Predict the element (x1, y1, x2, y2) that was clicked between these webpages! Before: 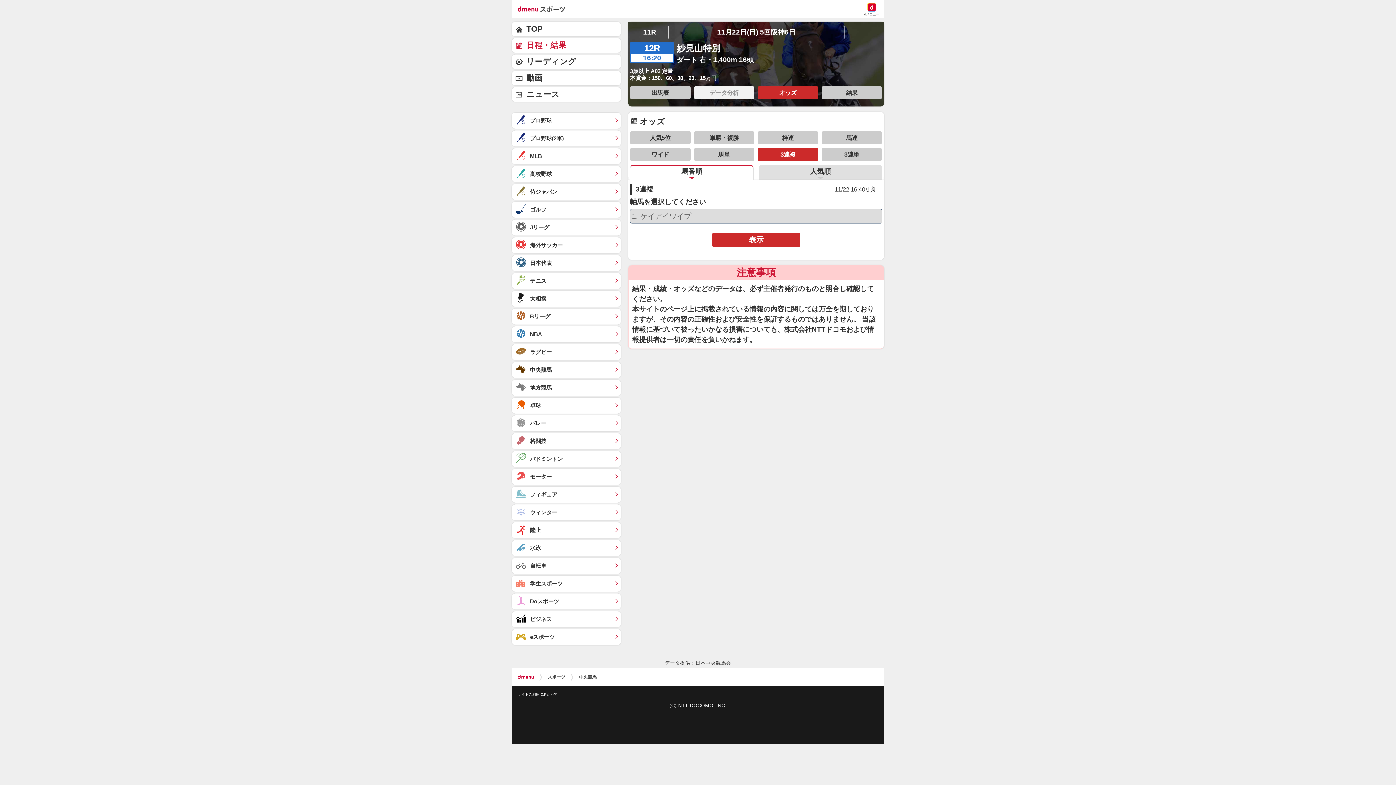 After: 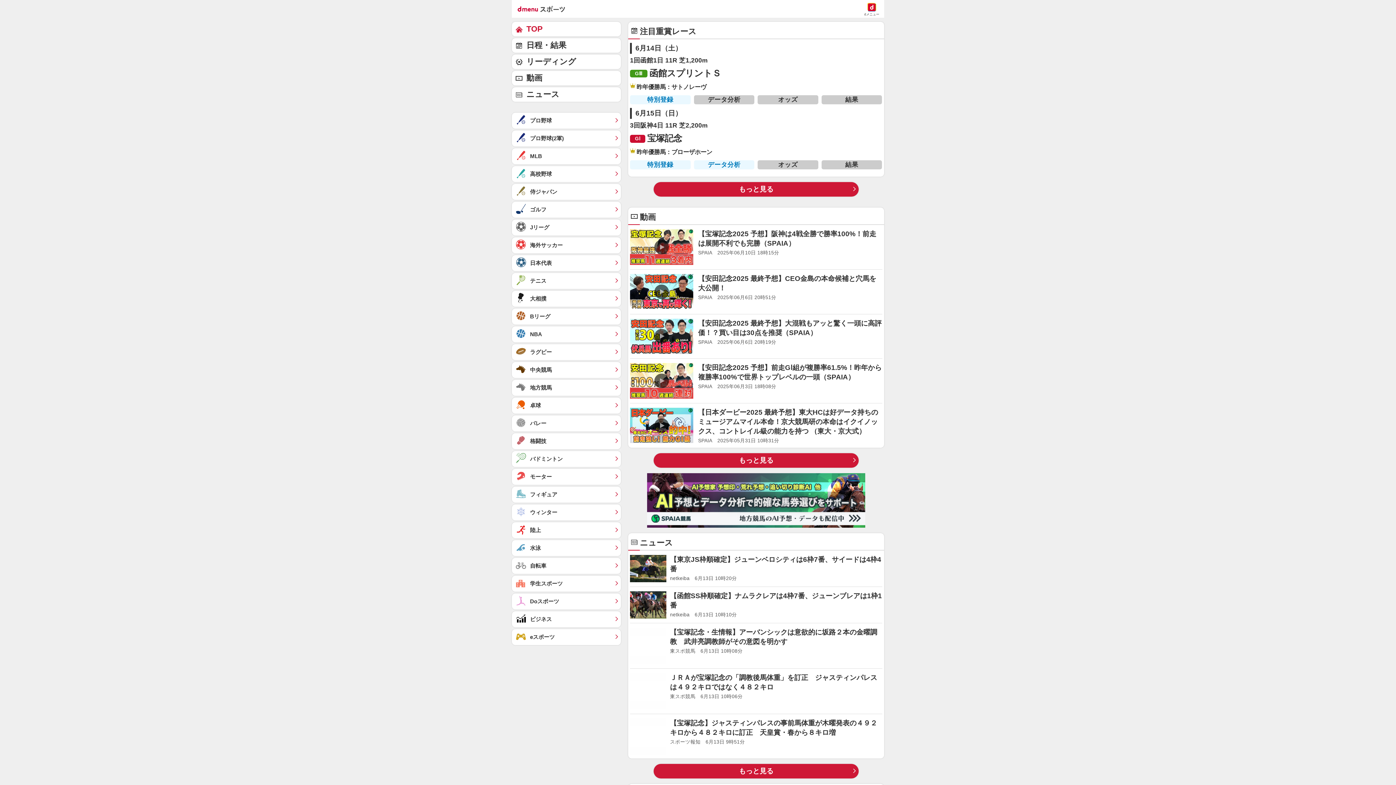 Action: bbox: (573, 668, 602, 686) label: 中央競馬